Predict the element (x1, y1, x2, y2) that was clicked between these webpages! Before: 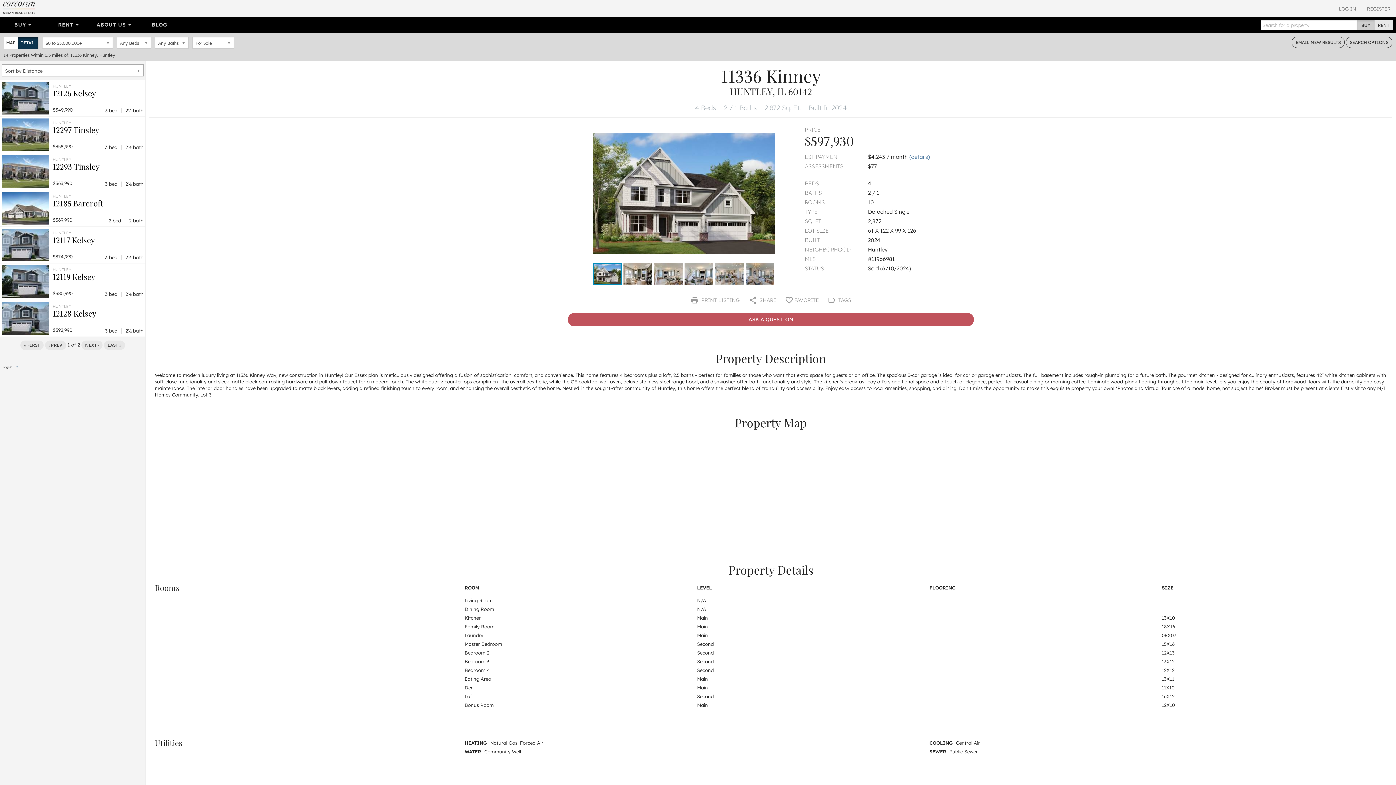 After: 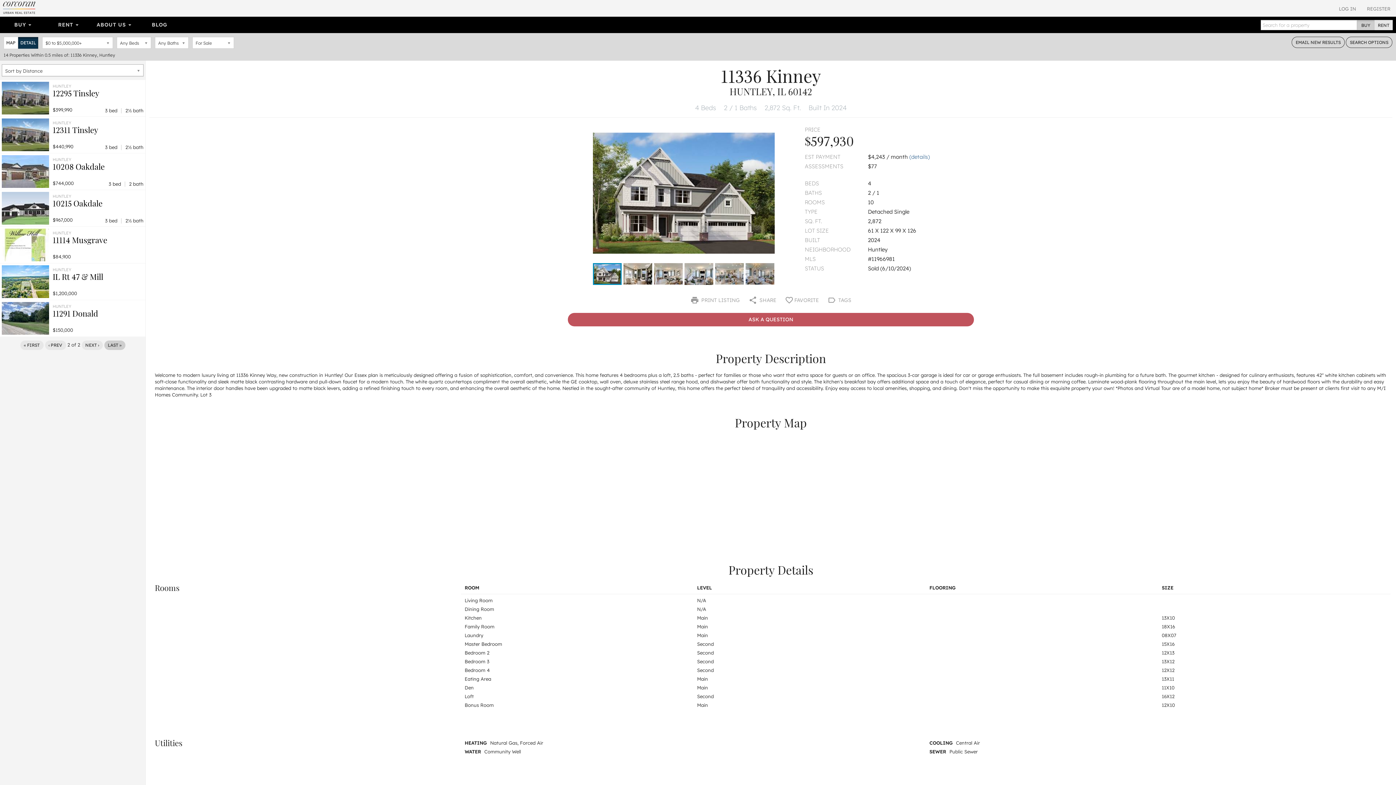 Action: bbox: (104, 340, 125, 350) label: LAST »